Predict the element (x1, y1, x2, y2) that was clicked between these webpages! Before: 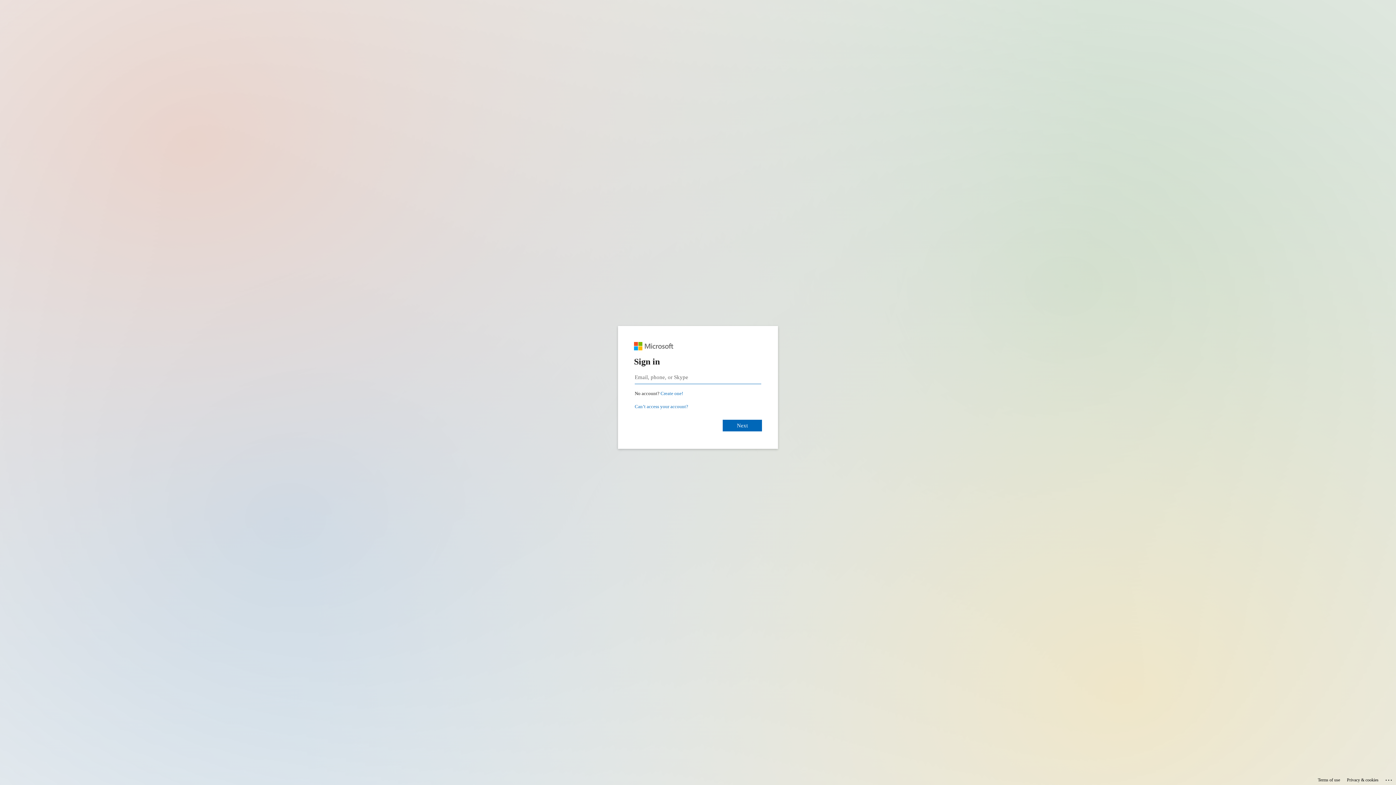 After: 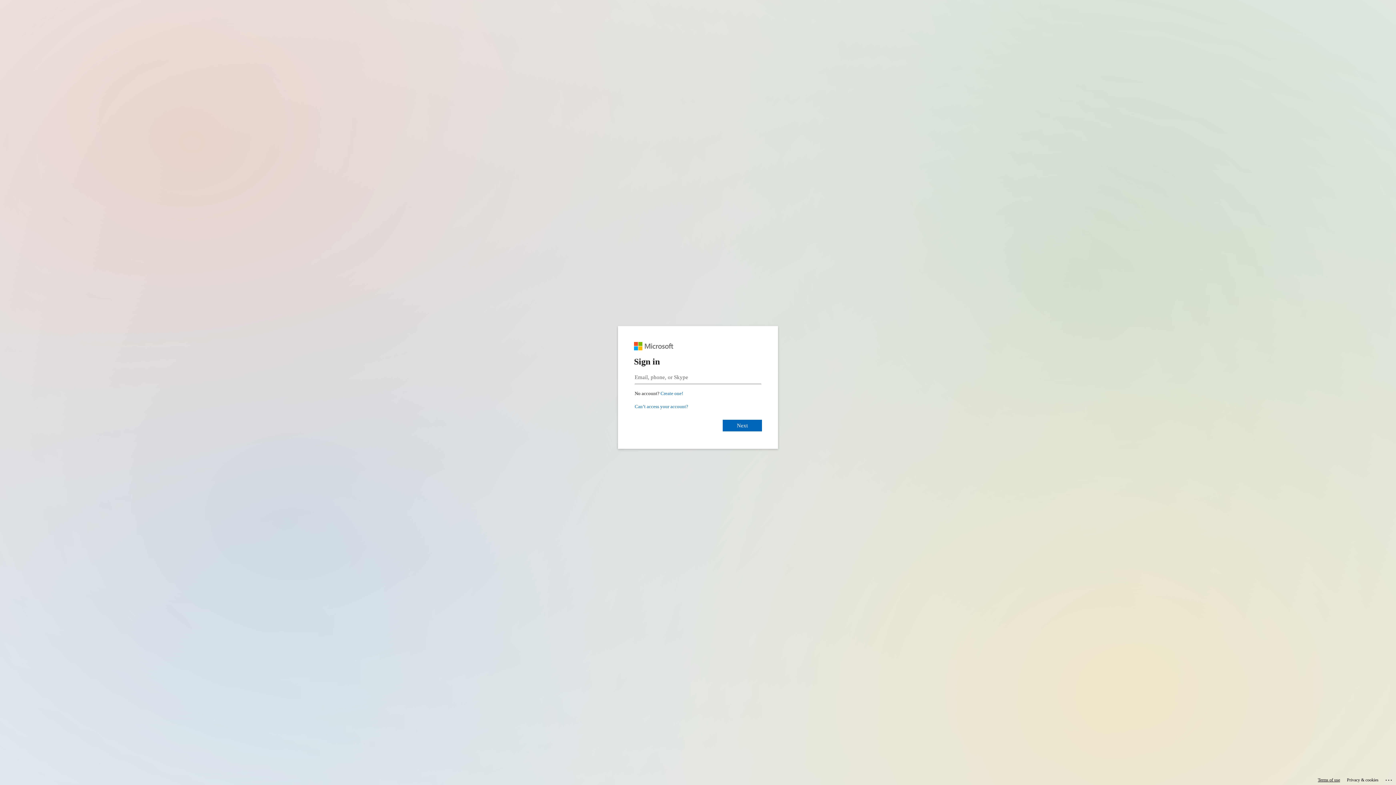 Action: bbox: (1318, 775, 1340, 785) label: Terms of use